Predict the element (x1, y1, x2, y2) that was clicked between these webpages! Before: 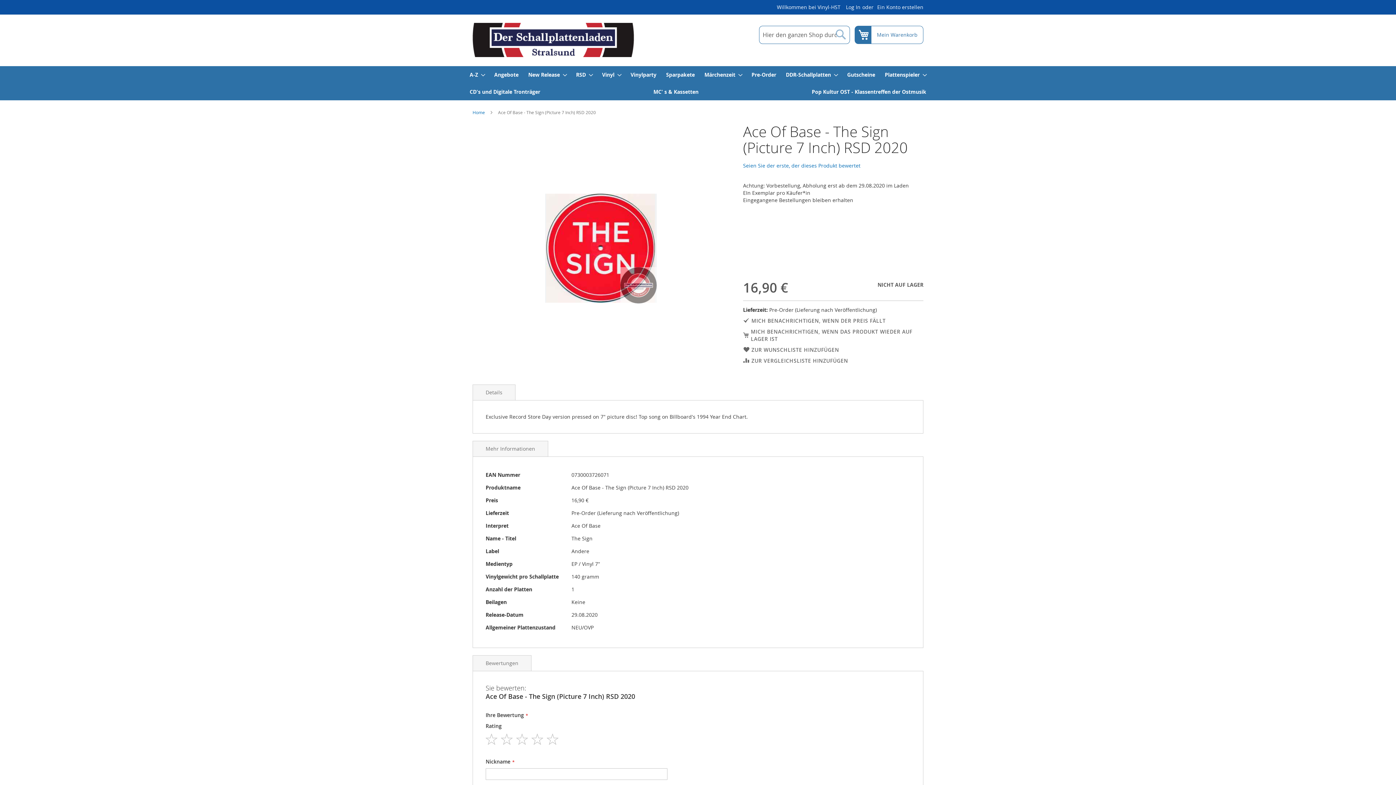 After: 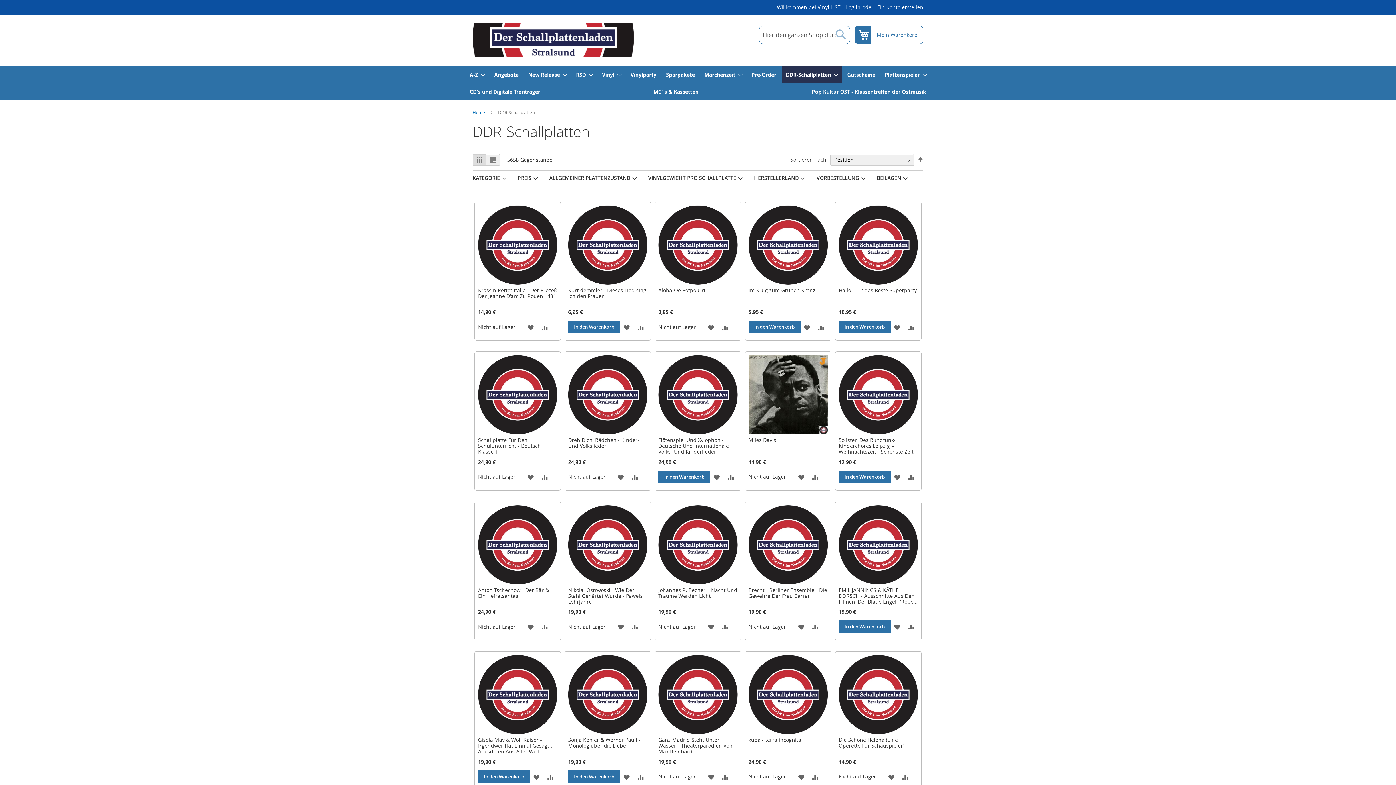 Action: bbox: (781, 66, 842, 83) label: DDR-Schallplatten